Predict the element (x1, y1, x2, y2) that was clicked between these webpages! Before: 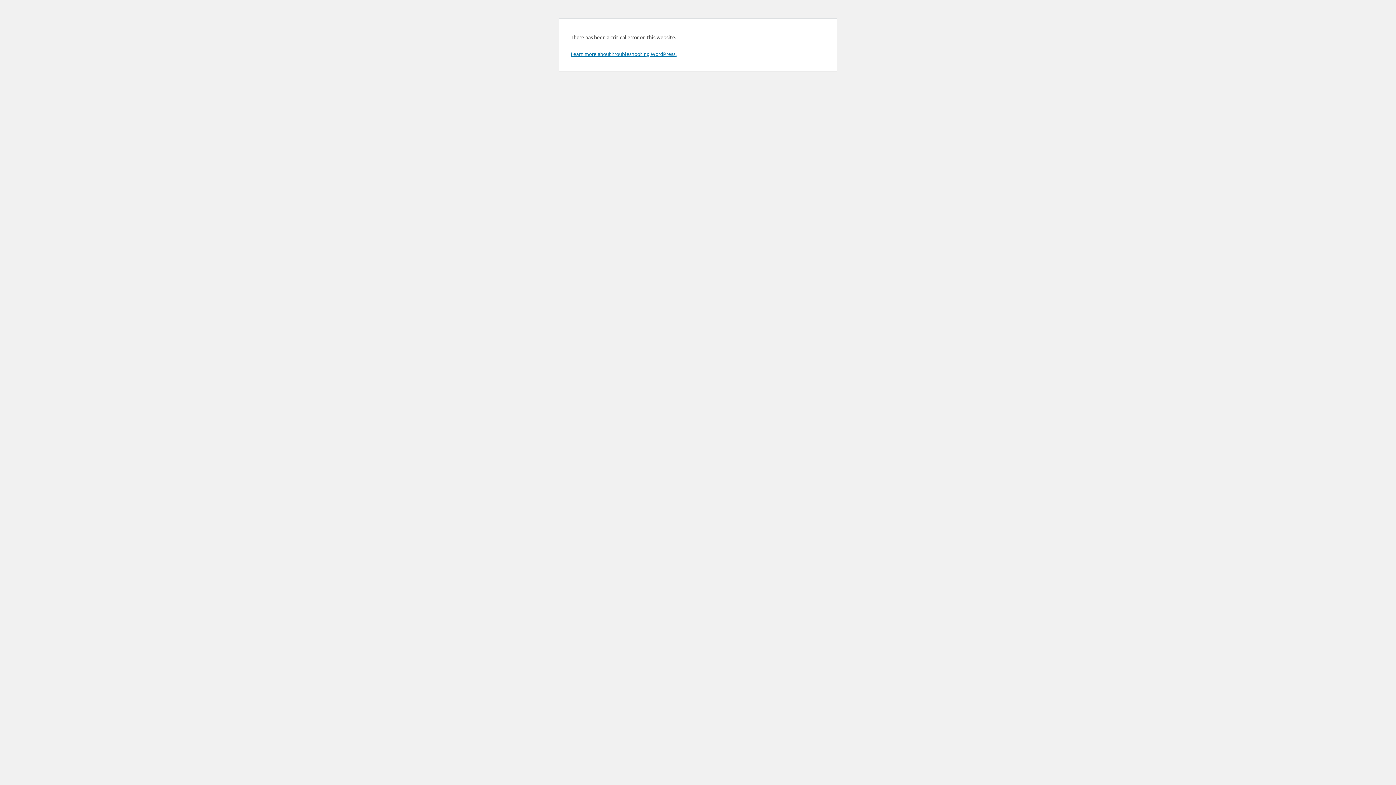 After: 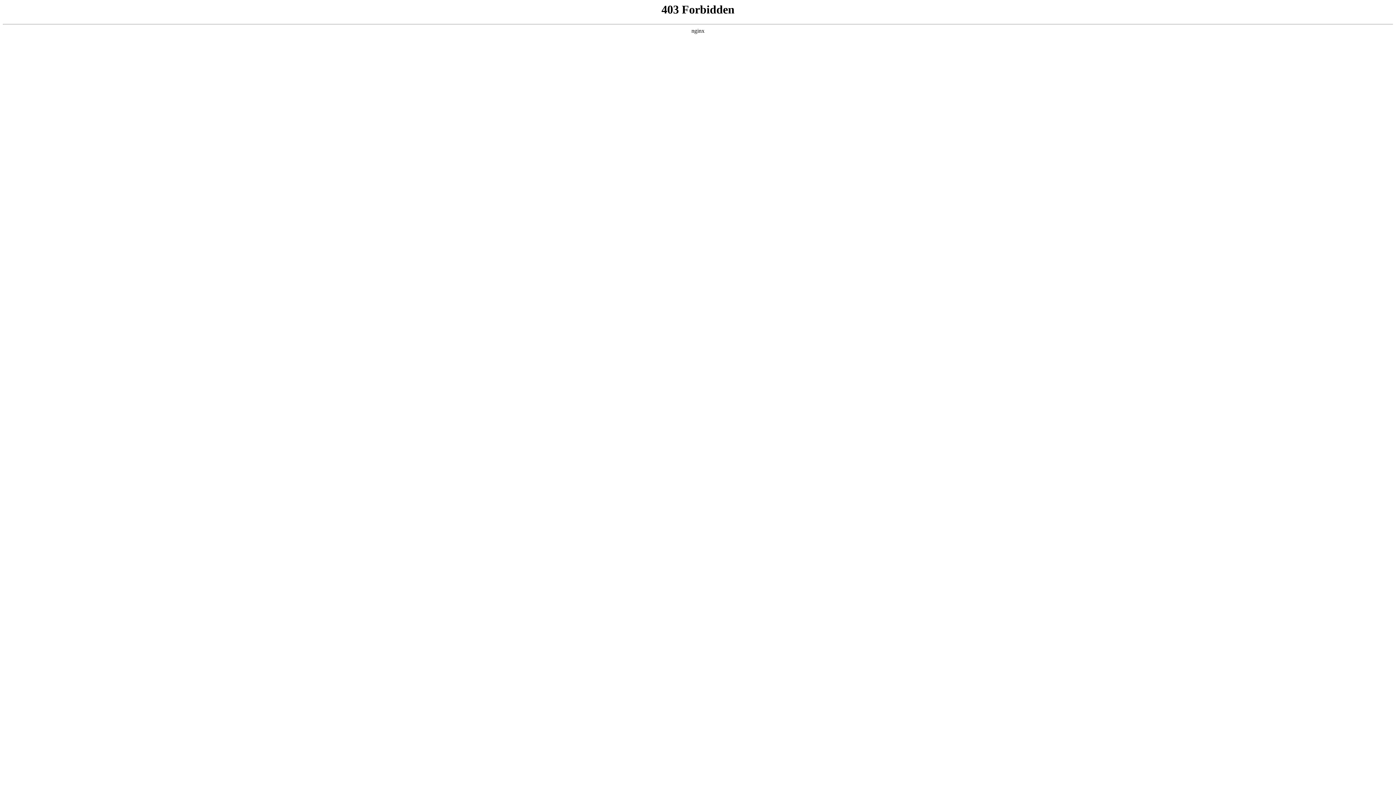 Action: bbox: (570, 50, 676, 57) label: Learn more about troubleshooting WordPress.